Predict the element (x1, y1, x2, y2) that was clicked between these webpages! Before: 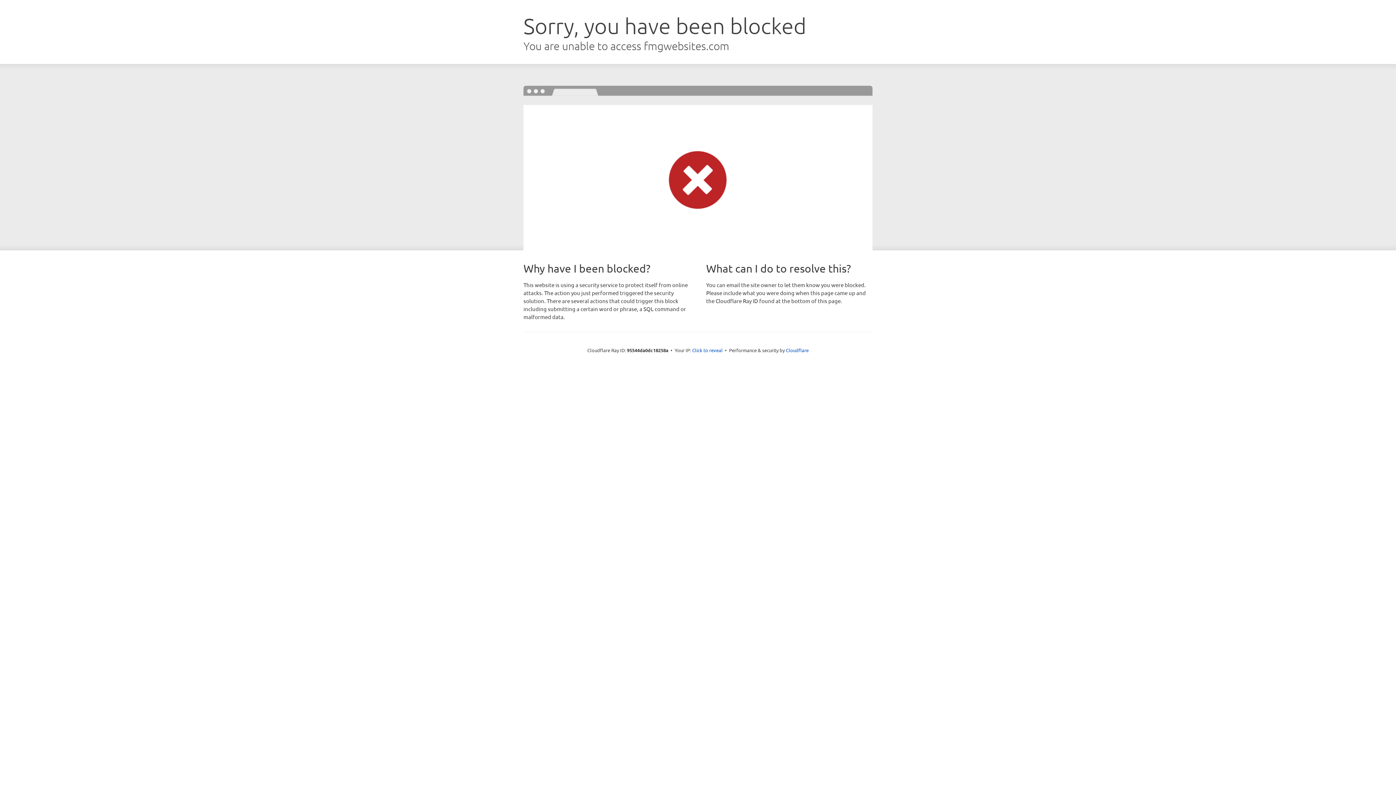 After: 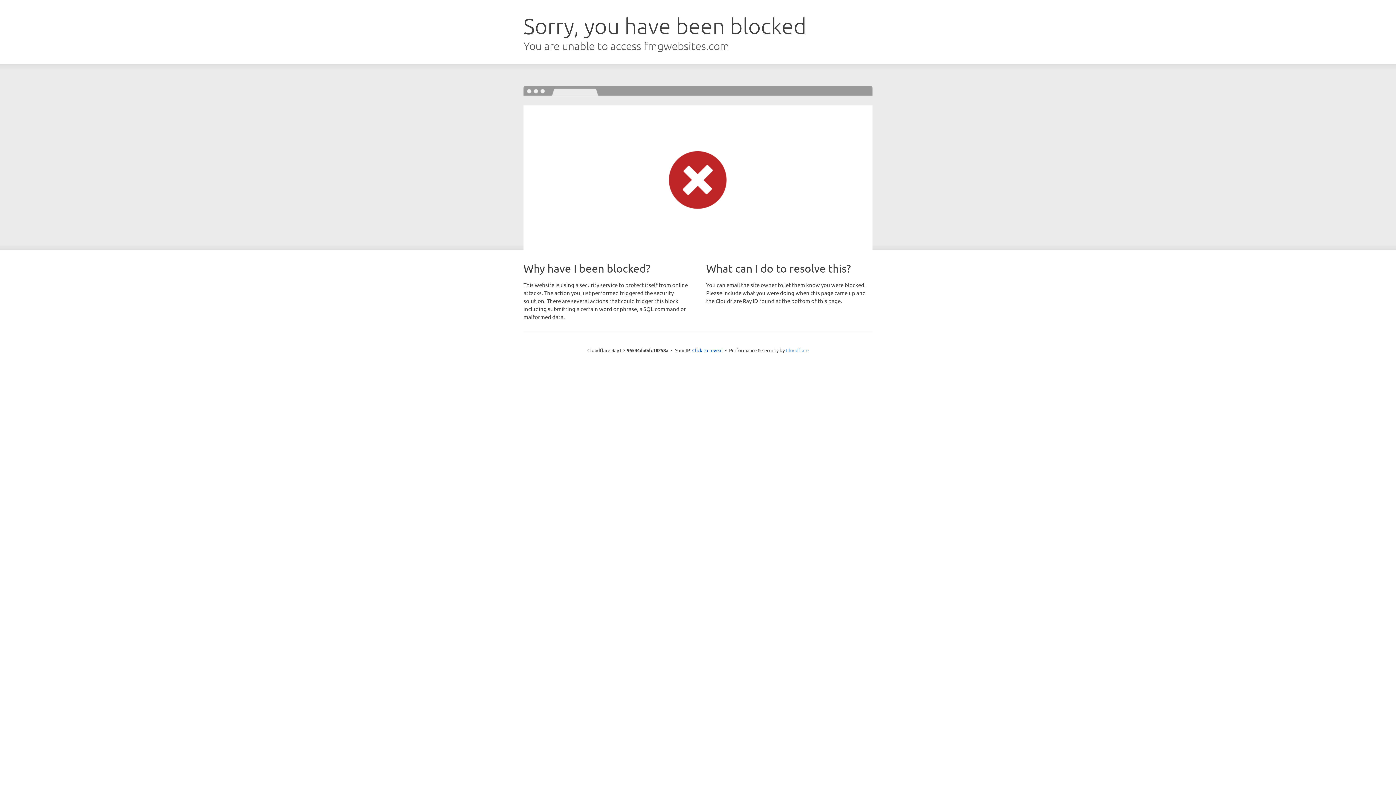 Action: label: Cloudflare bbox: (786, 347, 808, 353)